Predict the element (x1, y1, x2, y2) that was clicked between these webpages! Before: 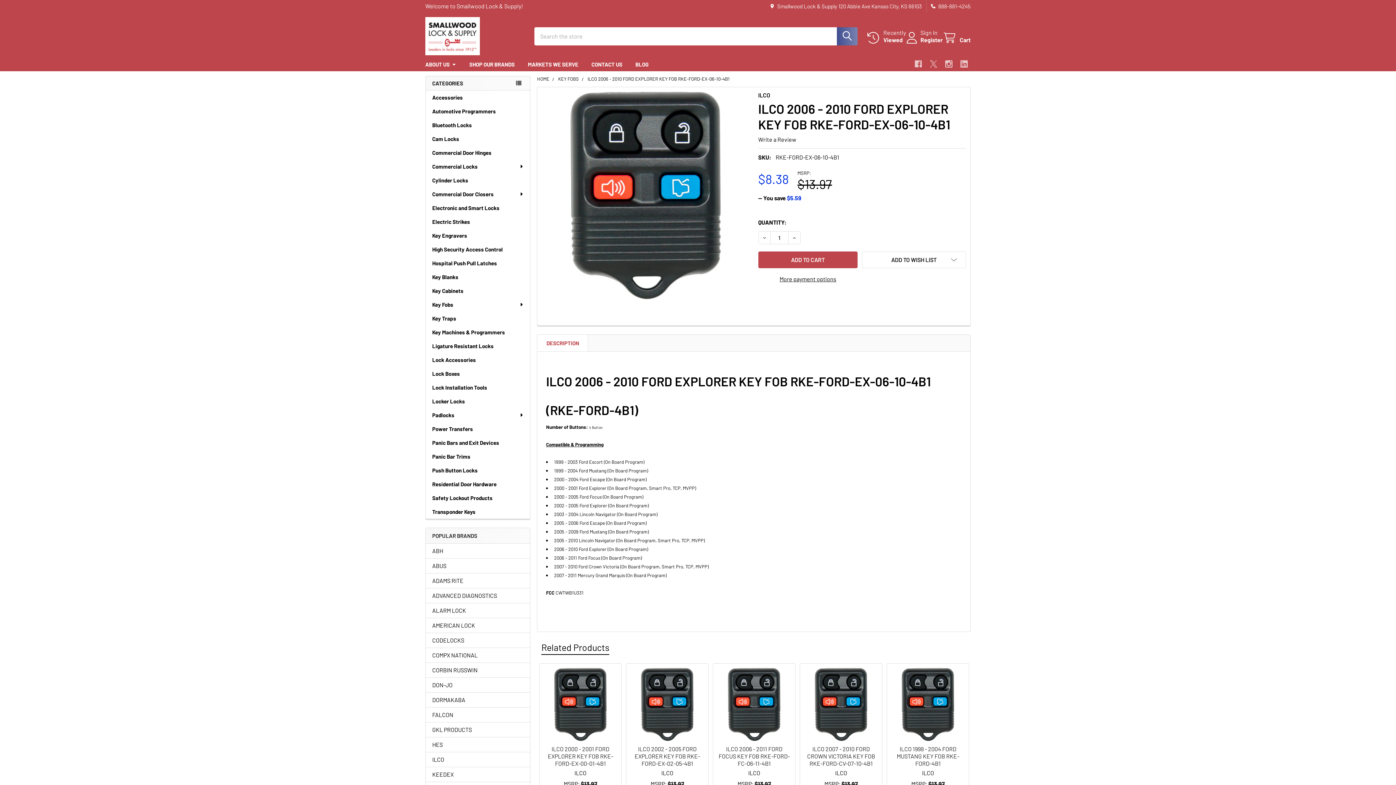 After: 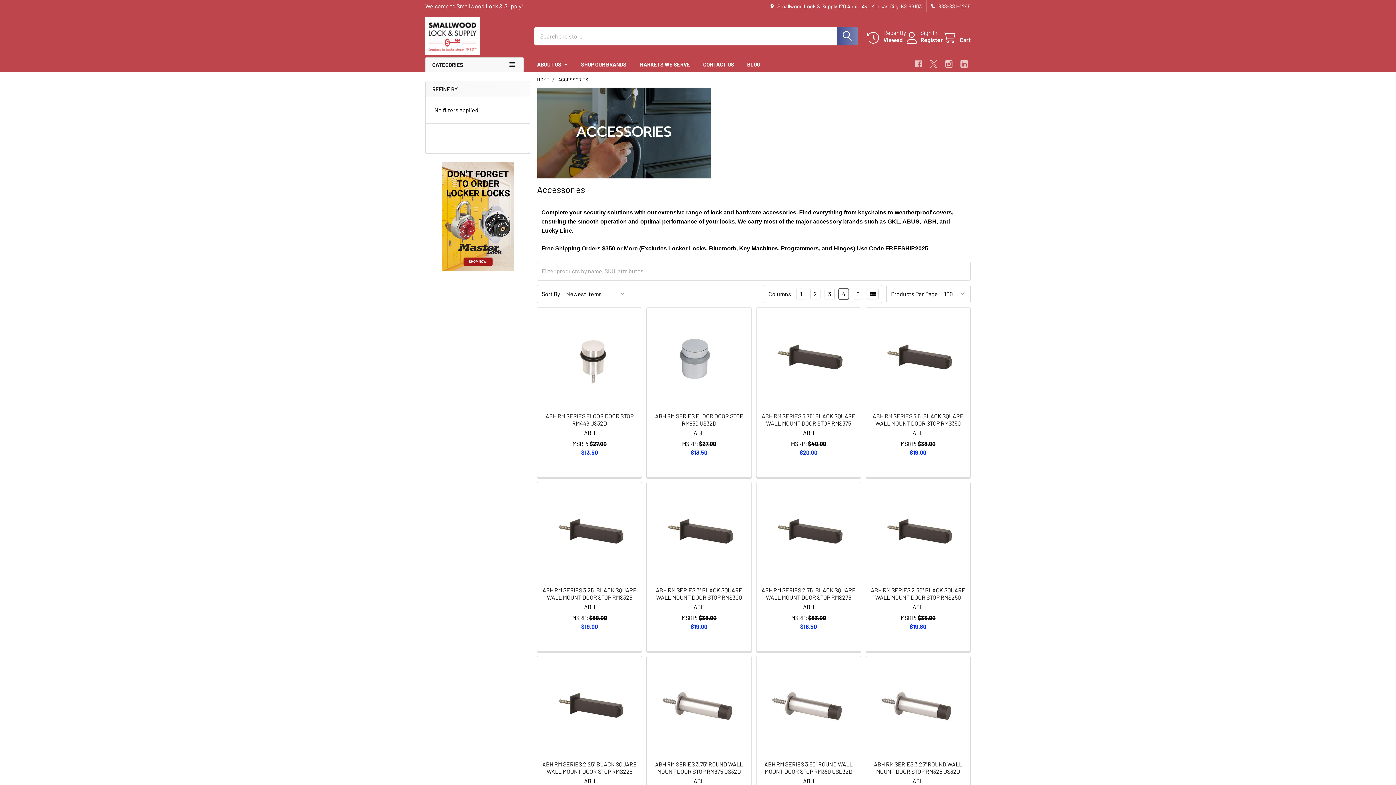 Action: bbox: (425, 90, 530, 104) label: Accessories